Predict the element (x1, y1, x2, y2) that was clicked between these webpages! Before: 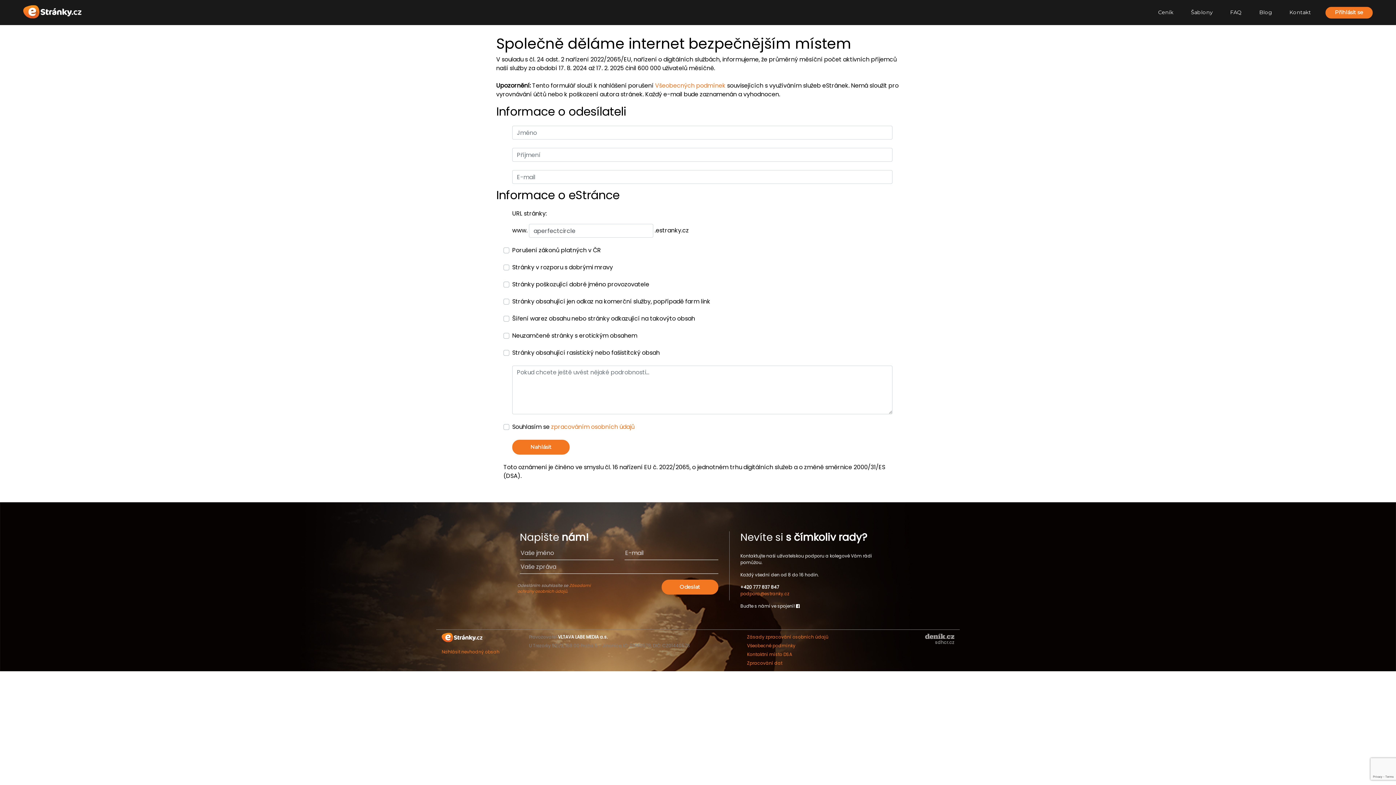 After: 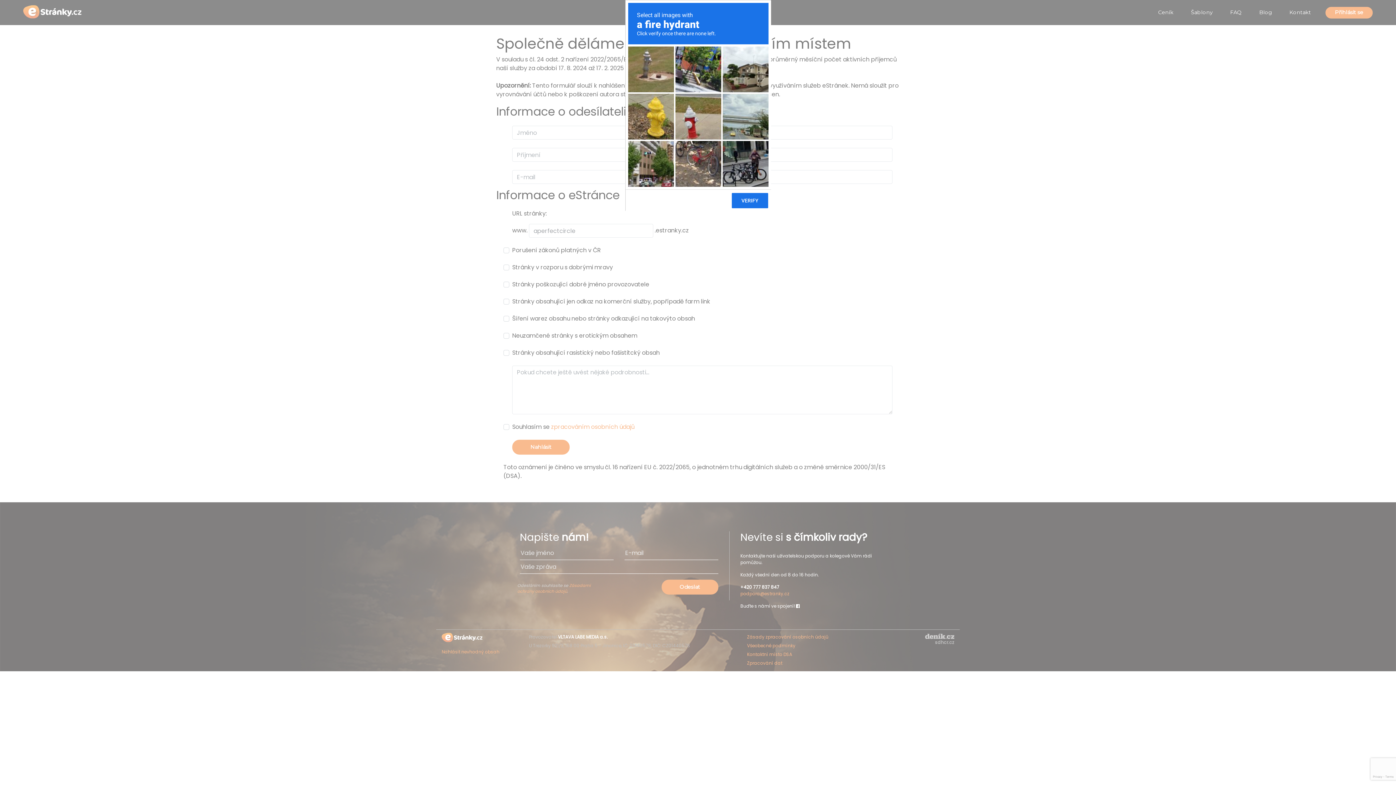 Action: bbox: (512, 440, 569, 454) label: Nahlásit